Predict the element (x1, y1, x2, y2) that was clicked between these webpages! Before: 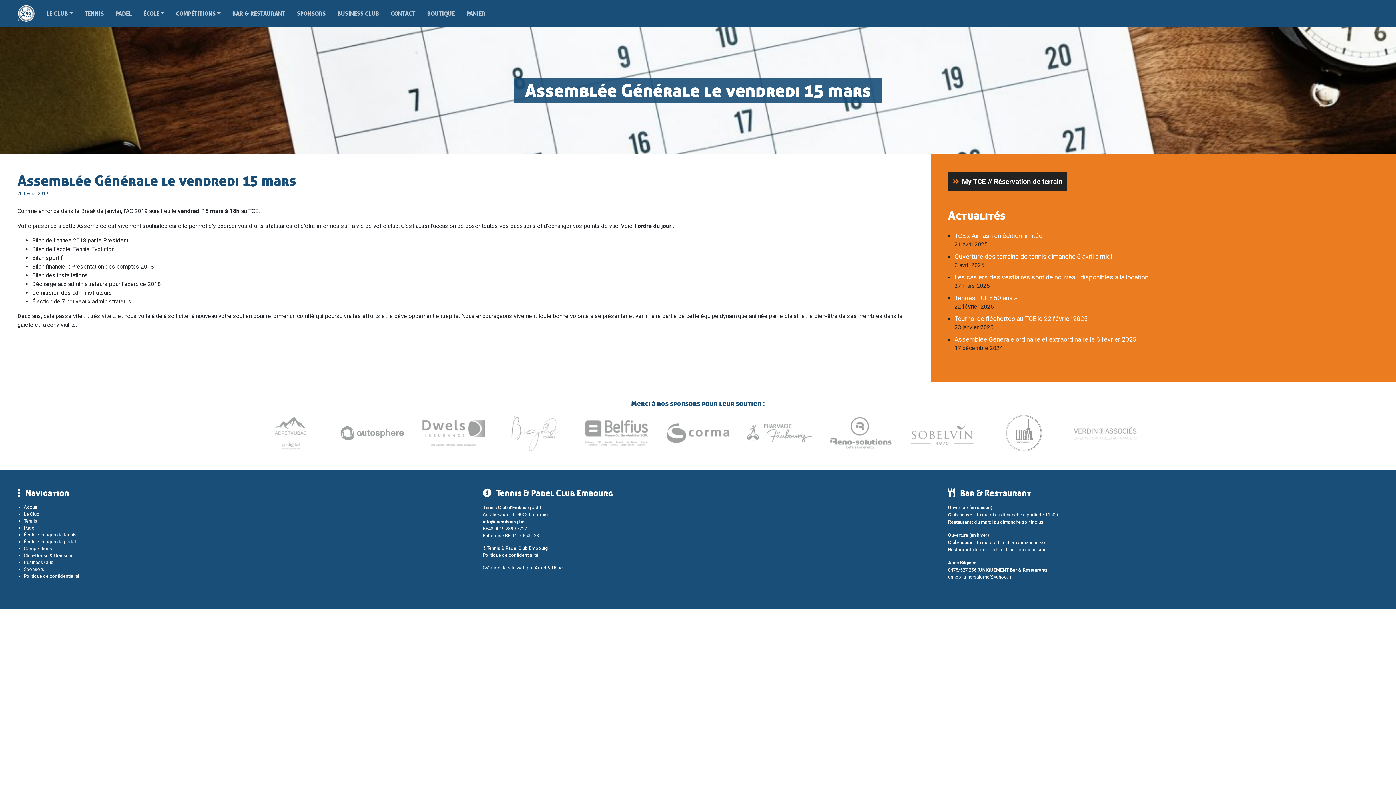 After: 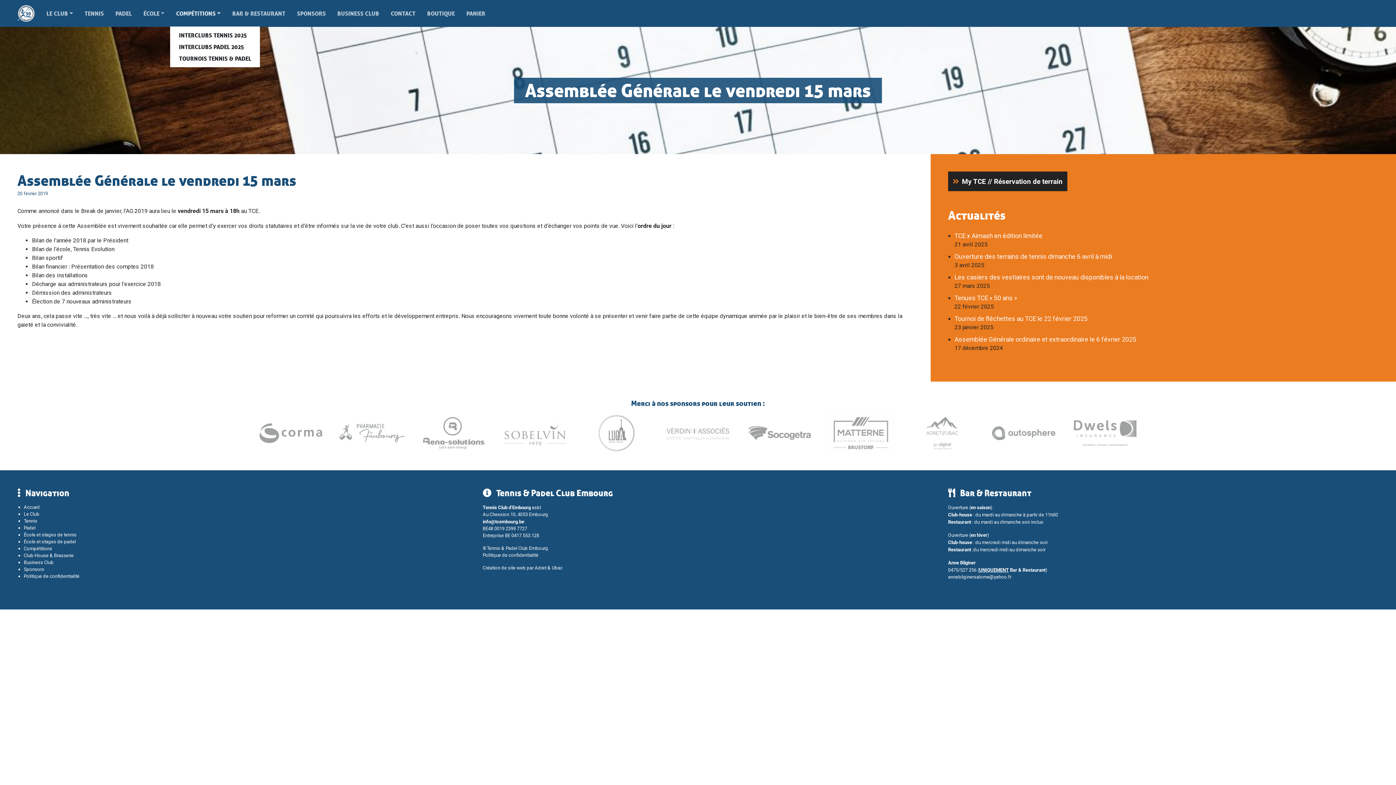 Action: label: COMPÉTITIONS bbox: (170, 6, 226, 20)